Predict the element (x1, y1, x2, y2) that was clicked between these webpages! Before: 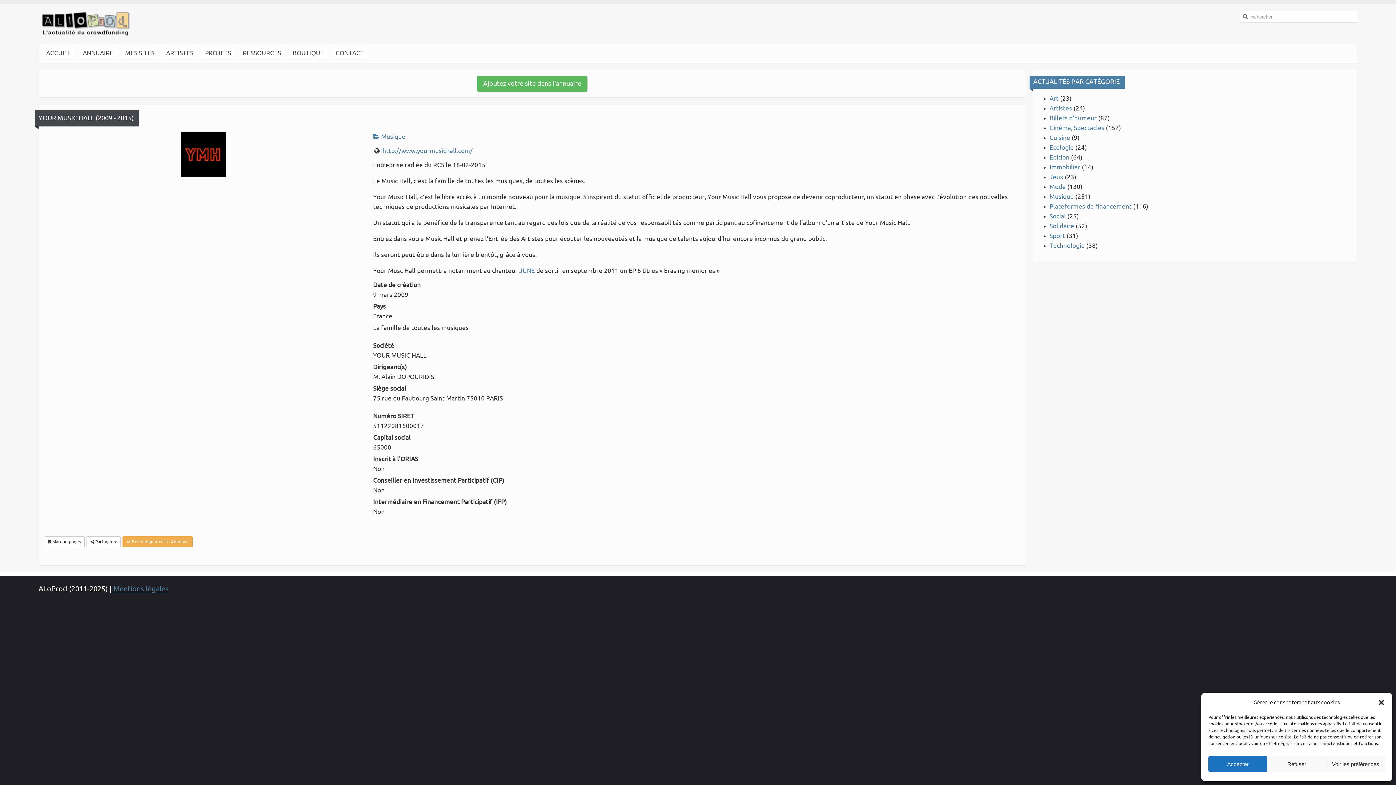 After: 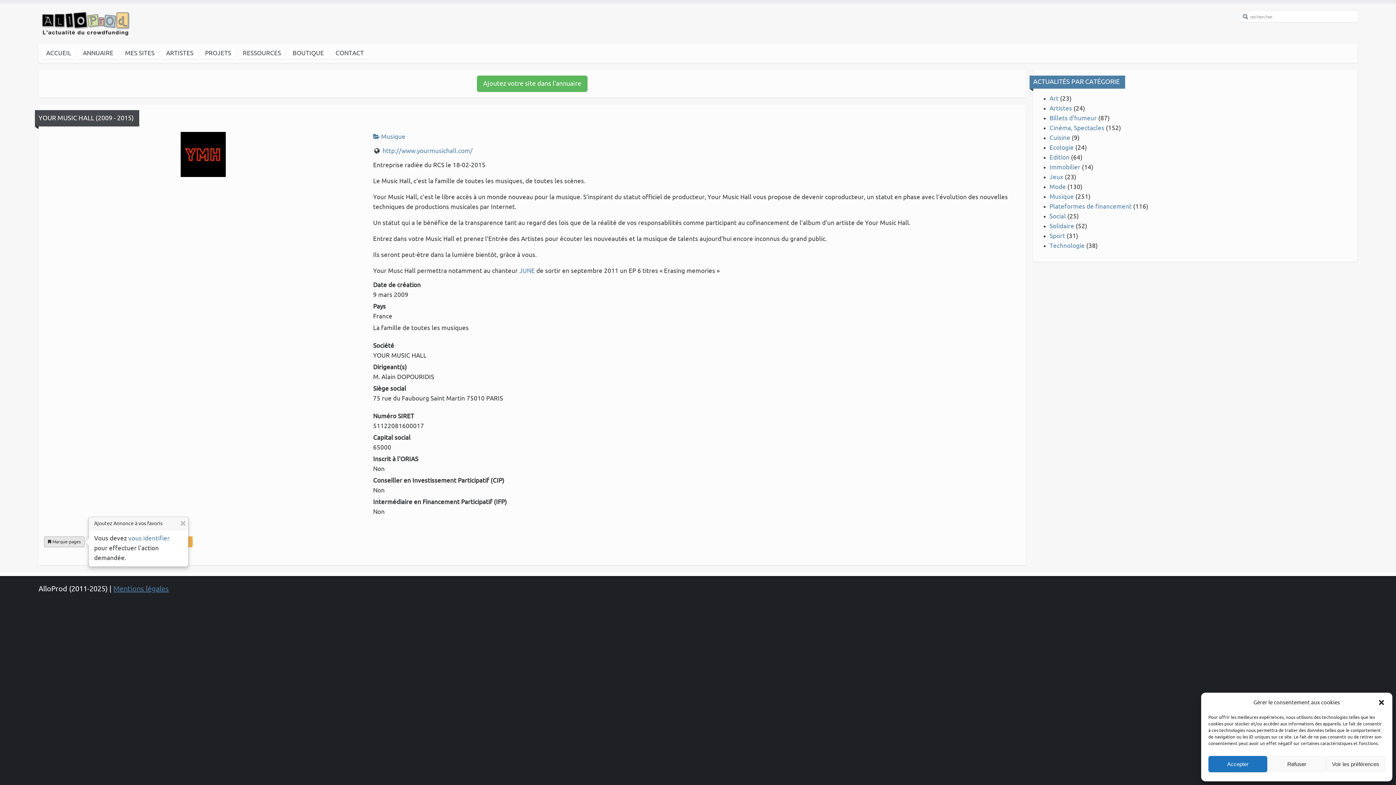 Action: label:  Marque-pages bbox: (44, 536, 84, 547)